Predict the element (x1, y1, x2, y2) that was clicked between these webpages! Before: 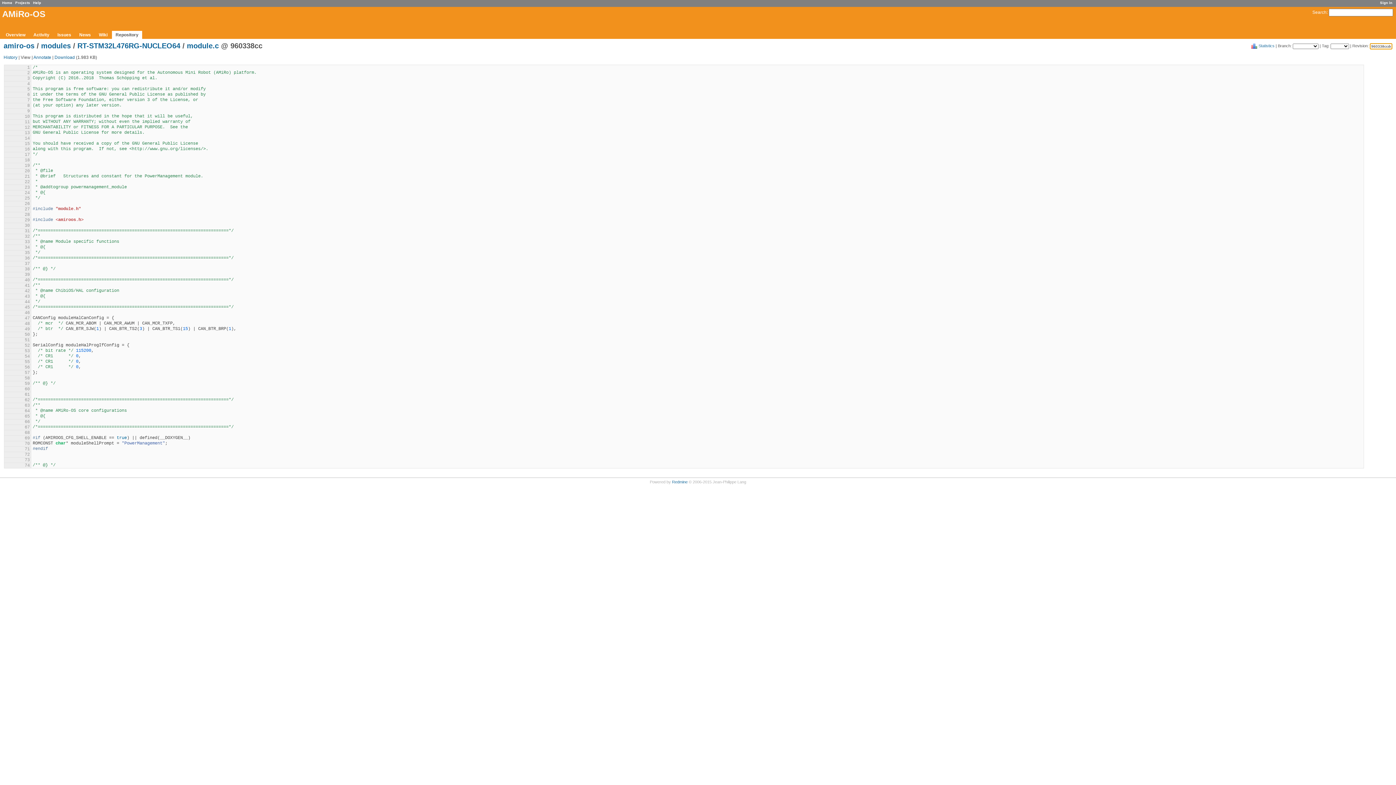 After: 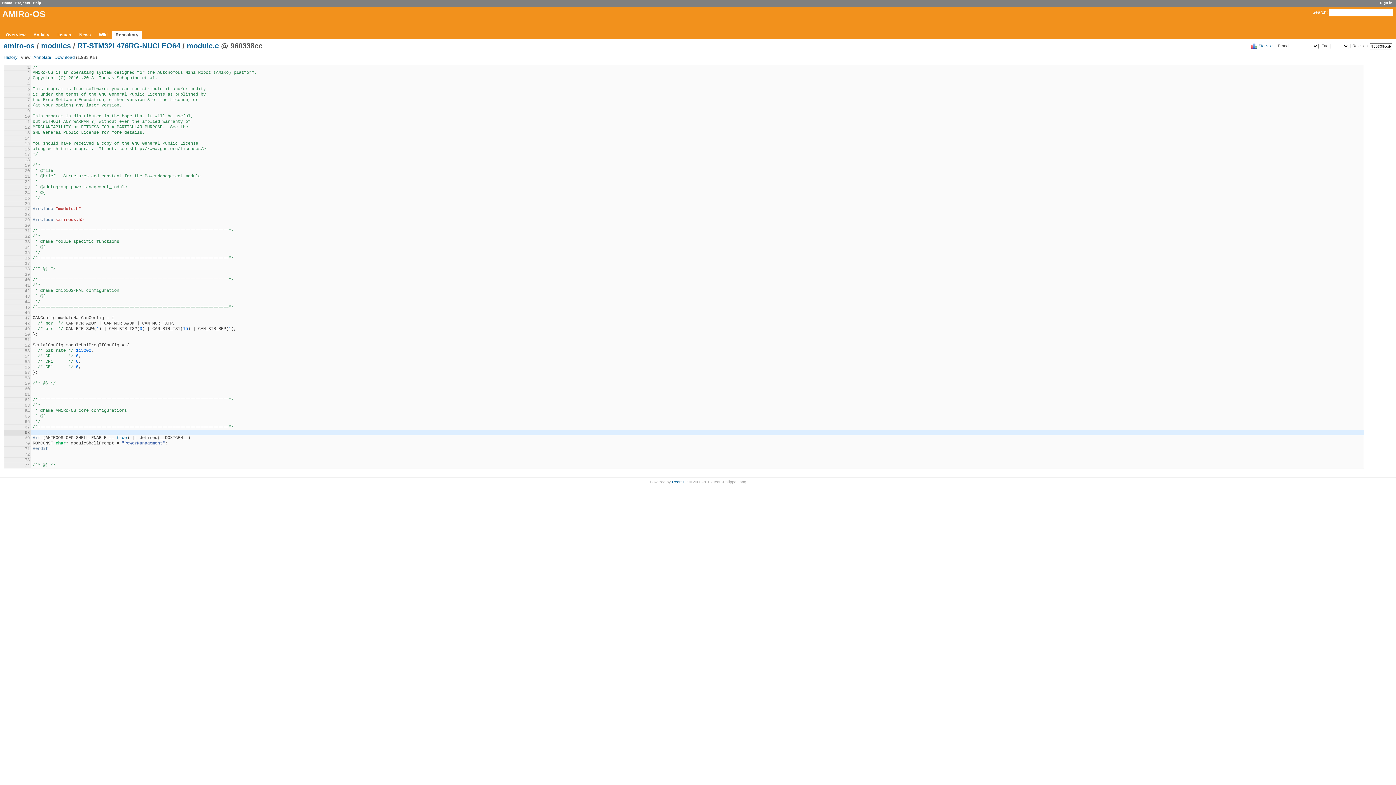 Action: bbox: (24, 430, 29, 435) label: 68